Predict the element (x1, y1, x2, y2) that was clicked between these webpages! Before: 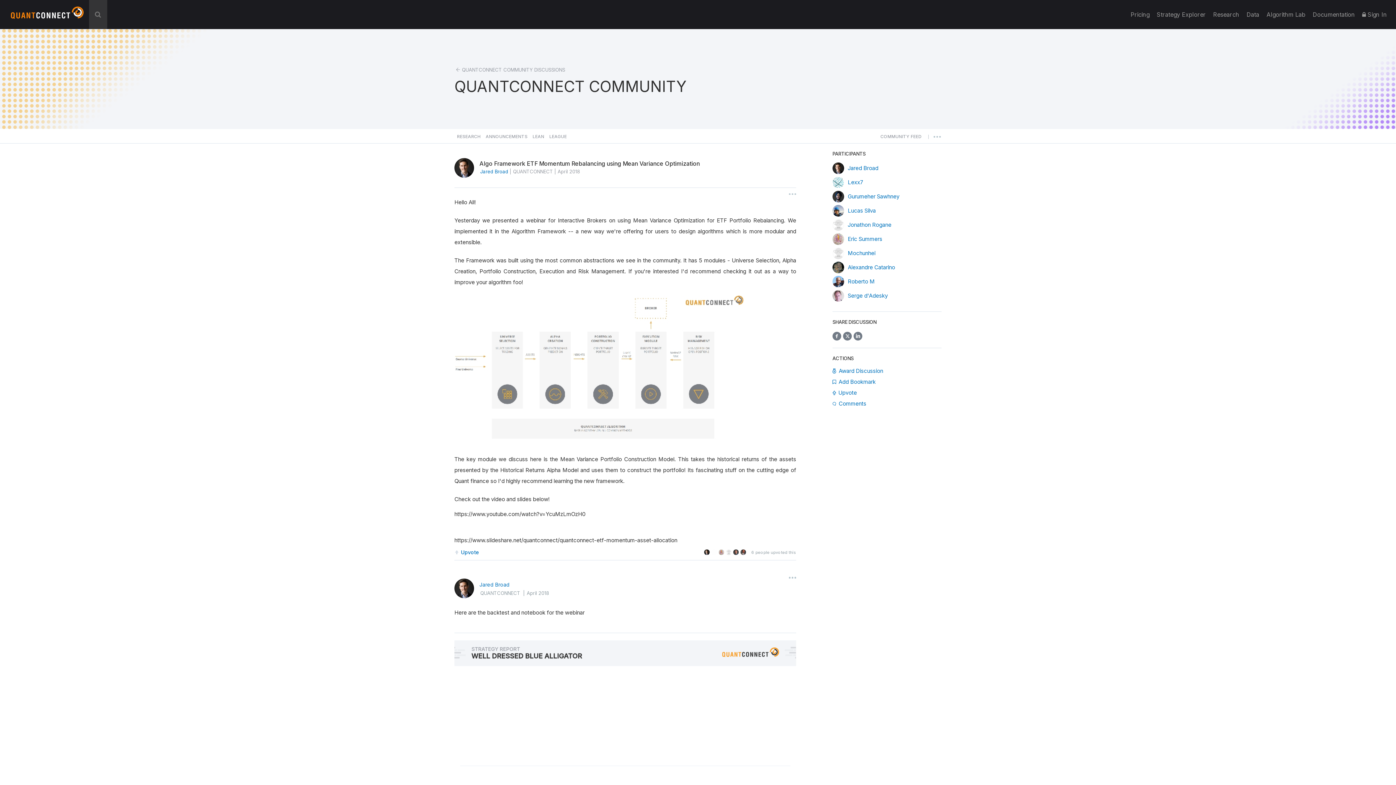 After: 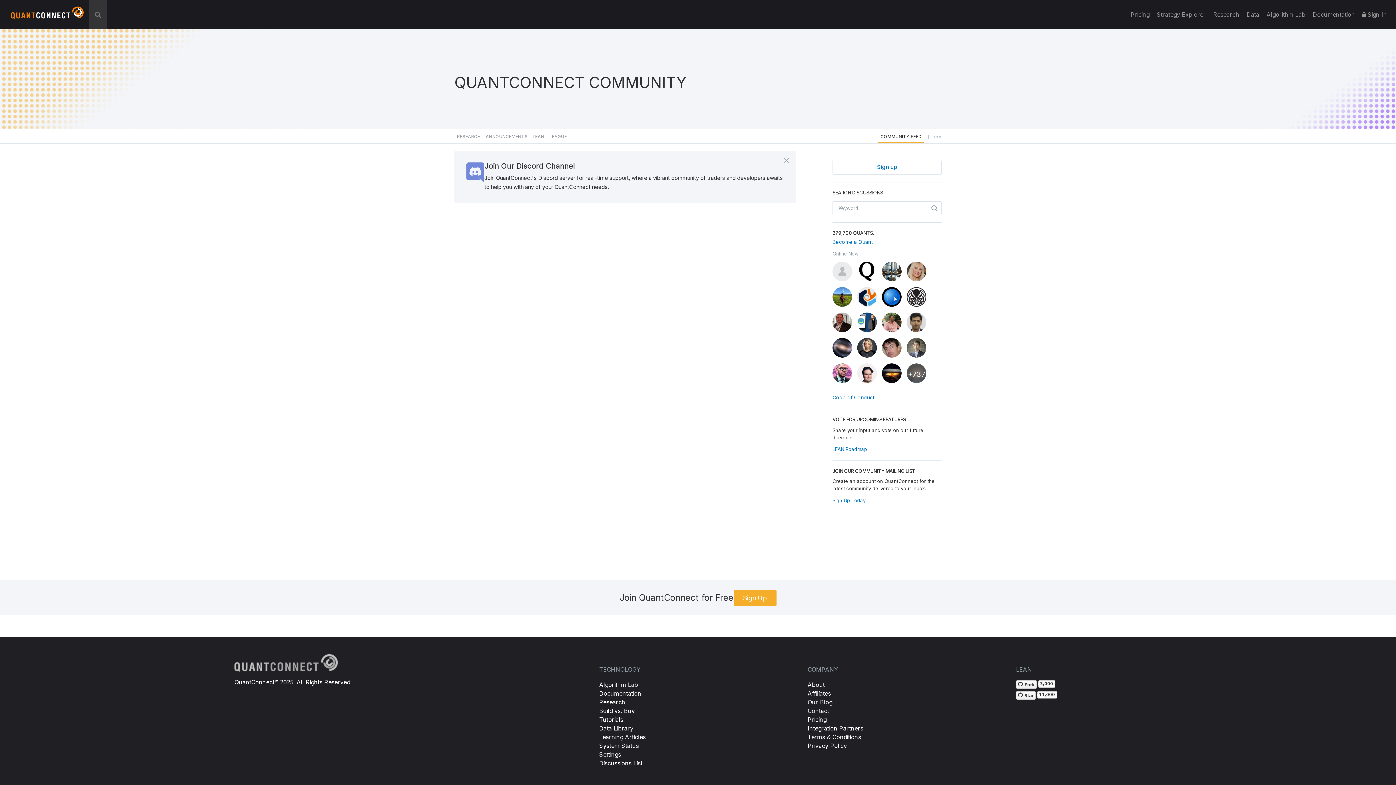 Action: bbox: (878, 133, 924, 143) label: COMMUNITY FEED